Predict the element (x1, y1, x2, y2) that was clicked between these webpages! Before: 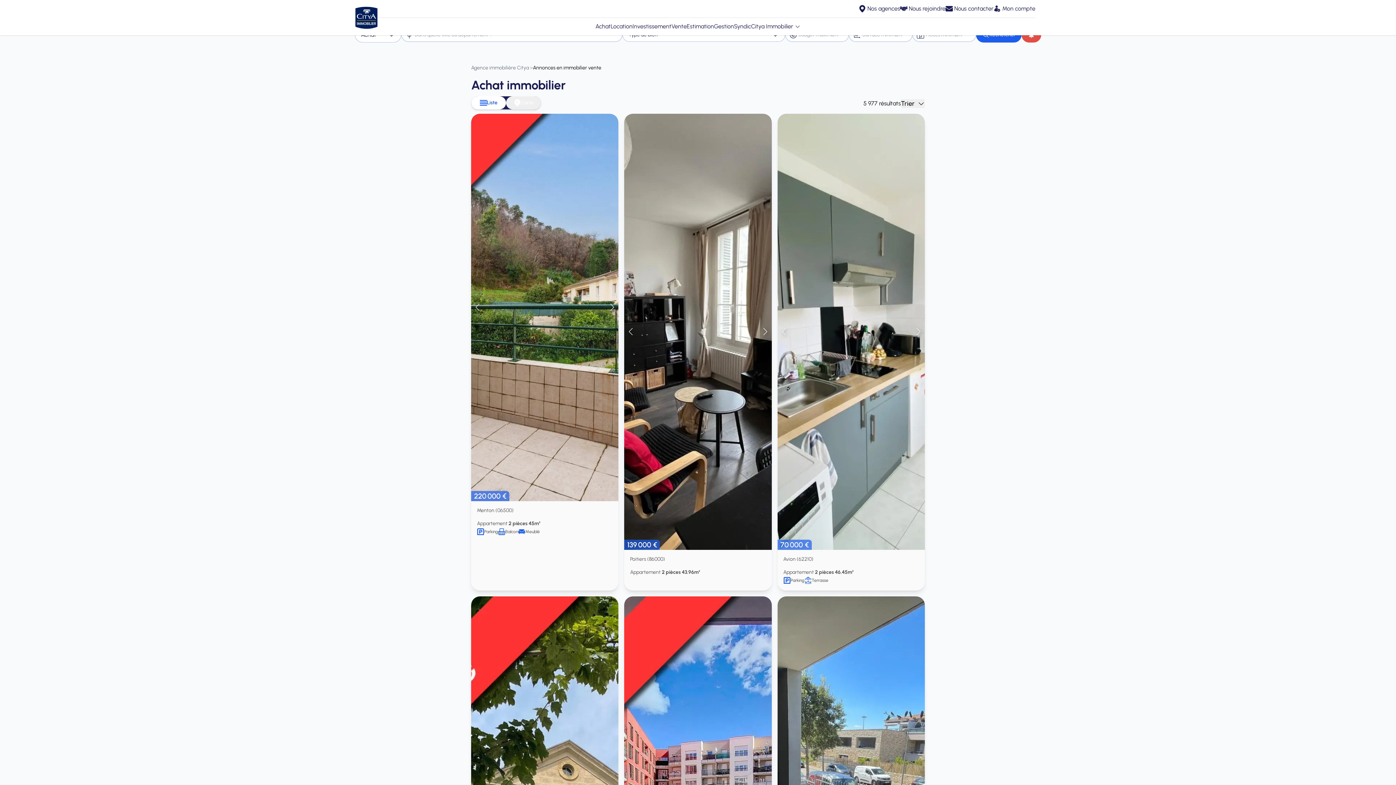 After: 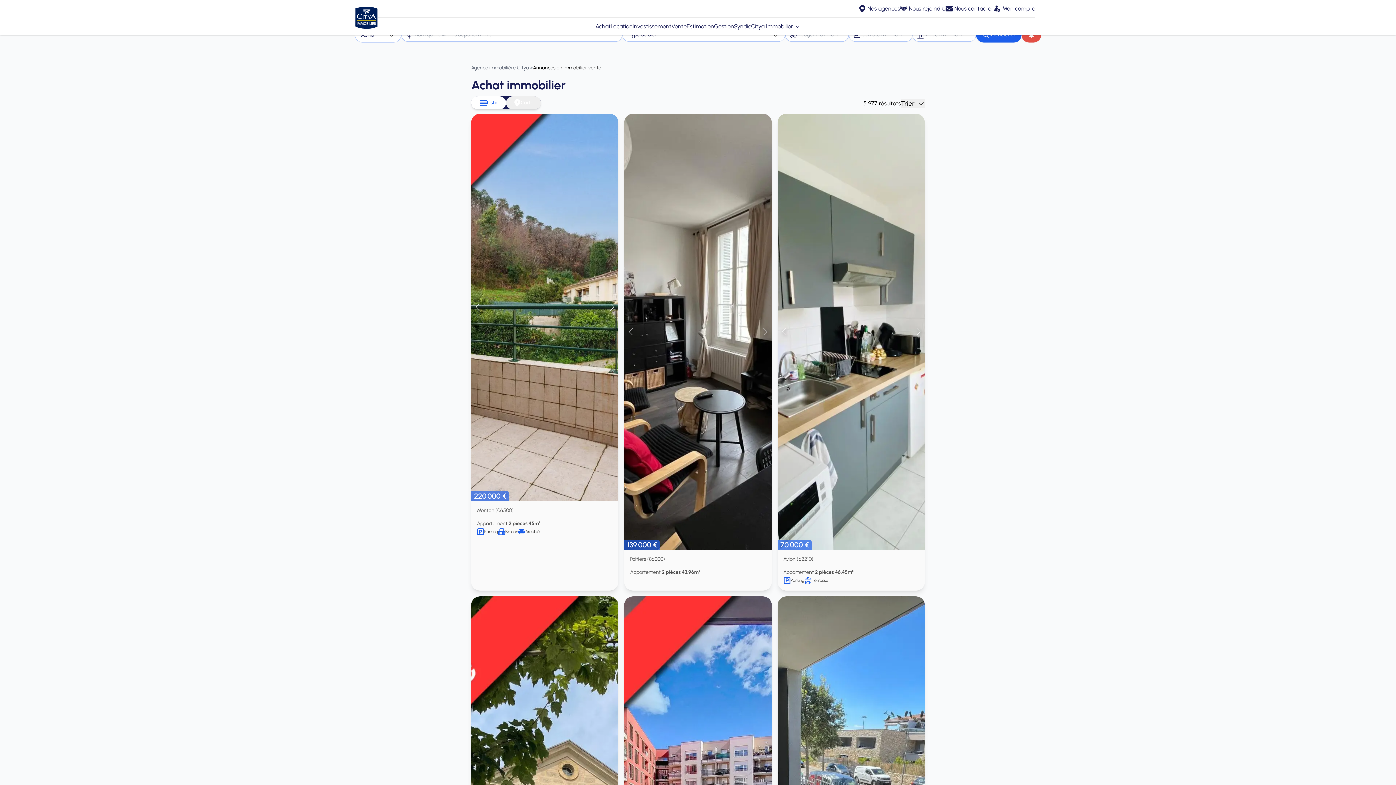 Action: label: Nous rejoindre bbox: (900, 4, 945, 13)